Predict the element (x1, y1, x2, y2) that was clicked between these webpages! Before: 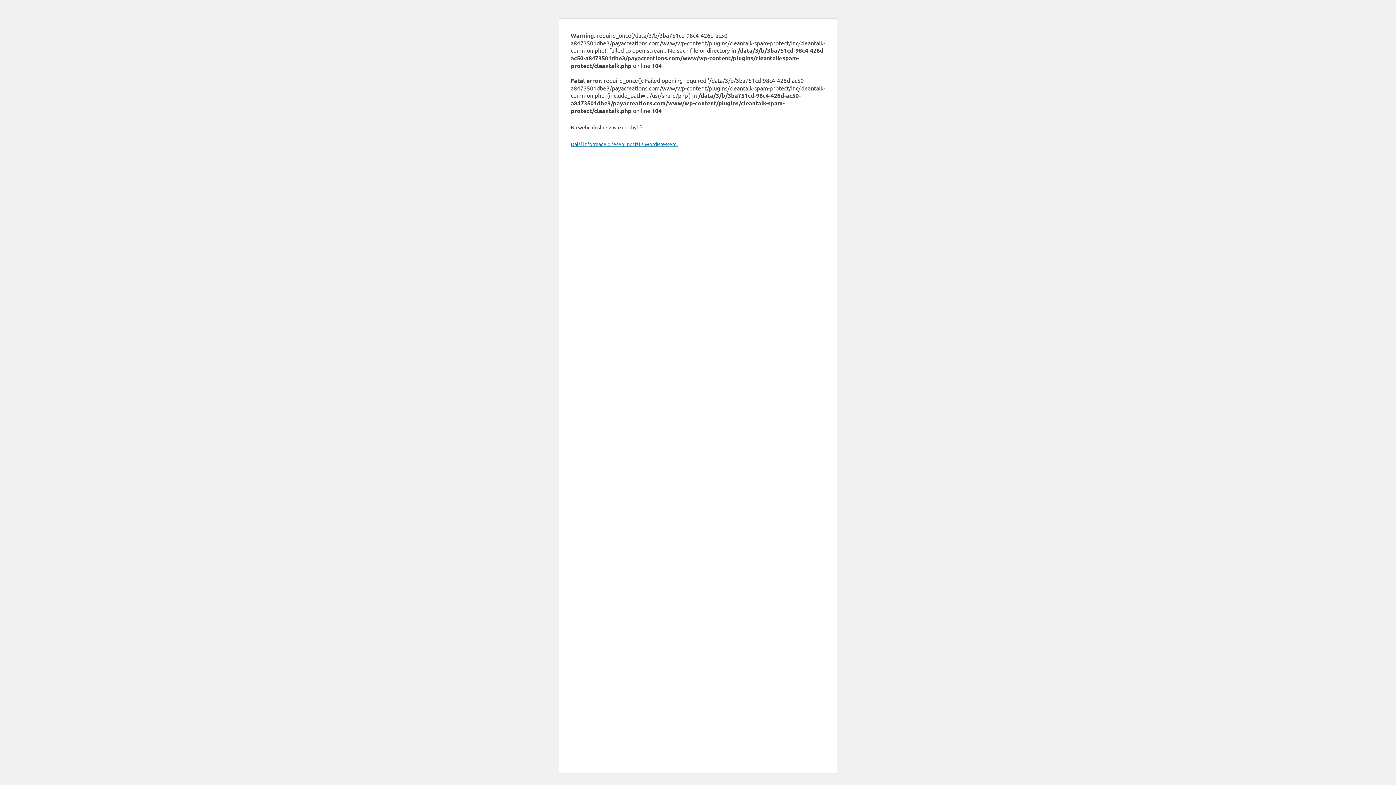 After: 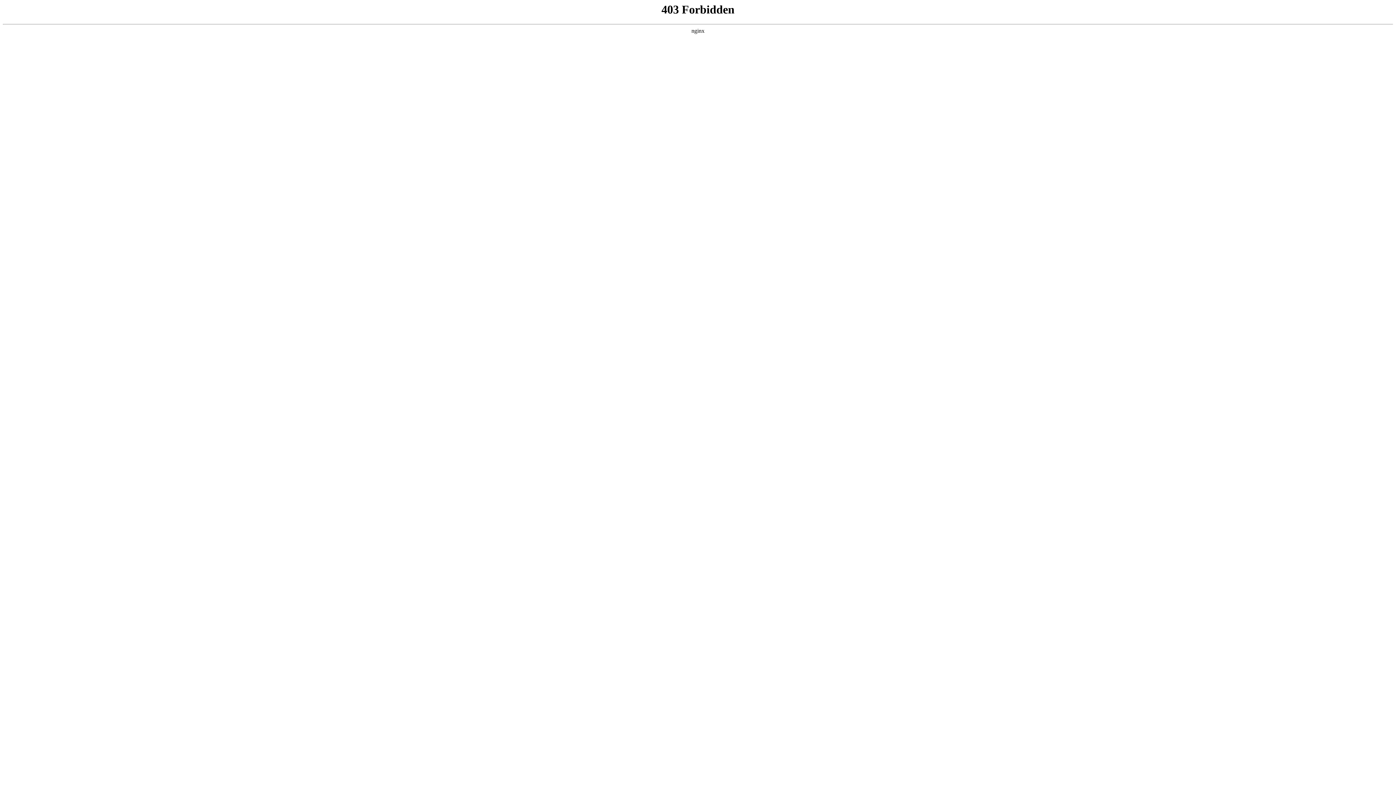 Action: label: Další informace o řešení potíží s WordPressem. bbox: (570, 140, 677, 147)